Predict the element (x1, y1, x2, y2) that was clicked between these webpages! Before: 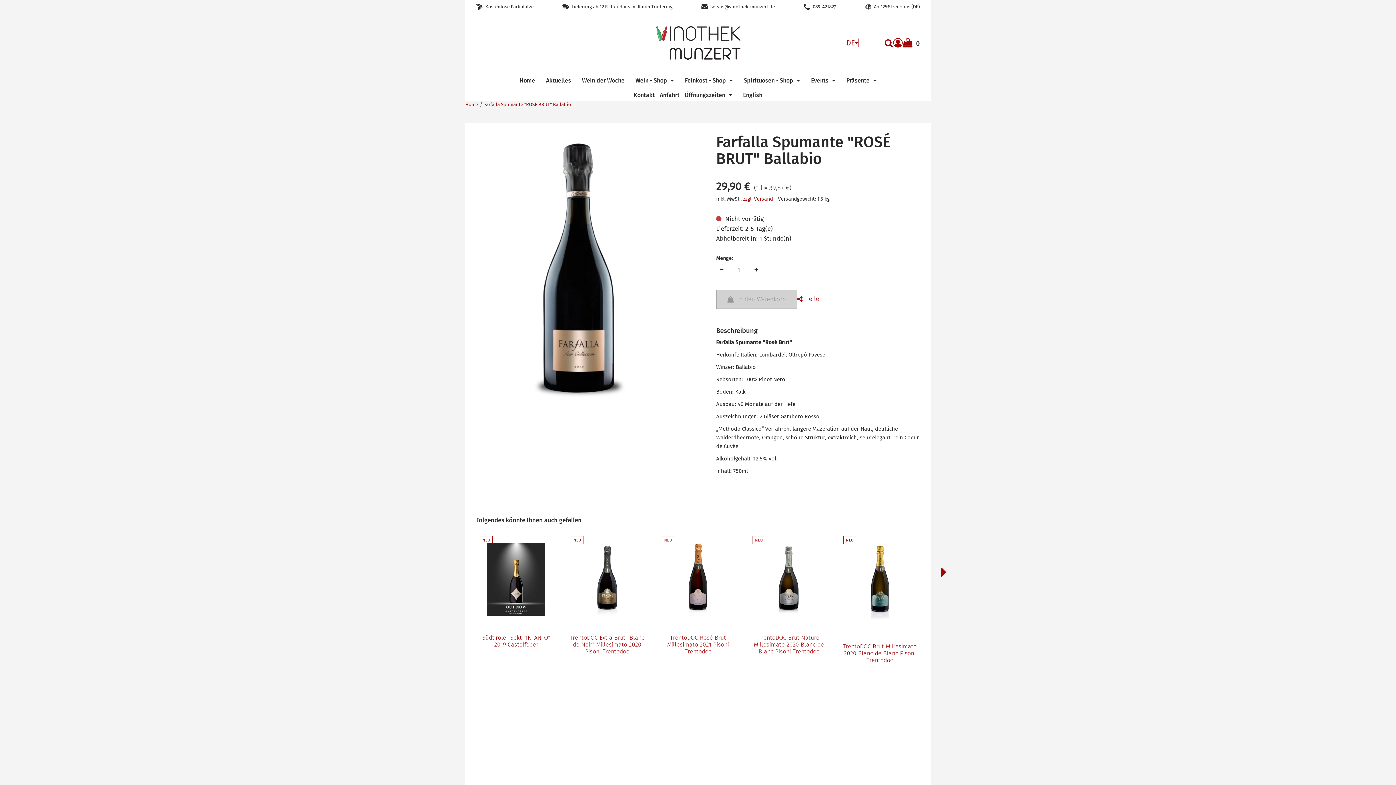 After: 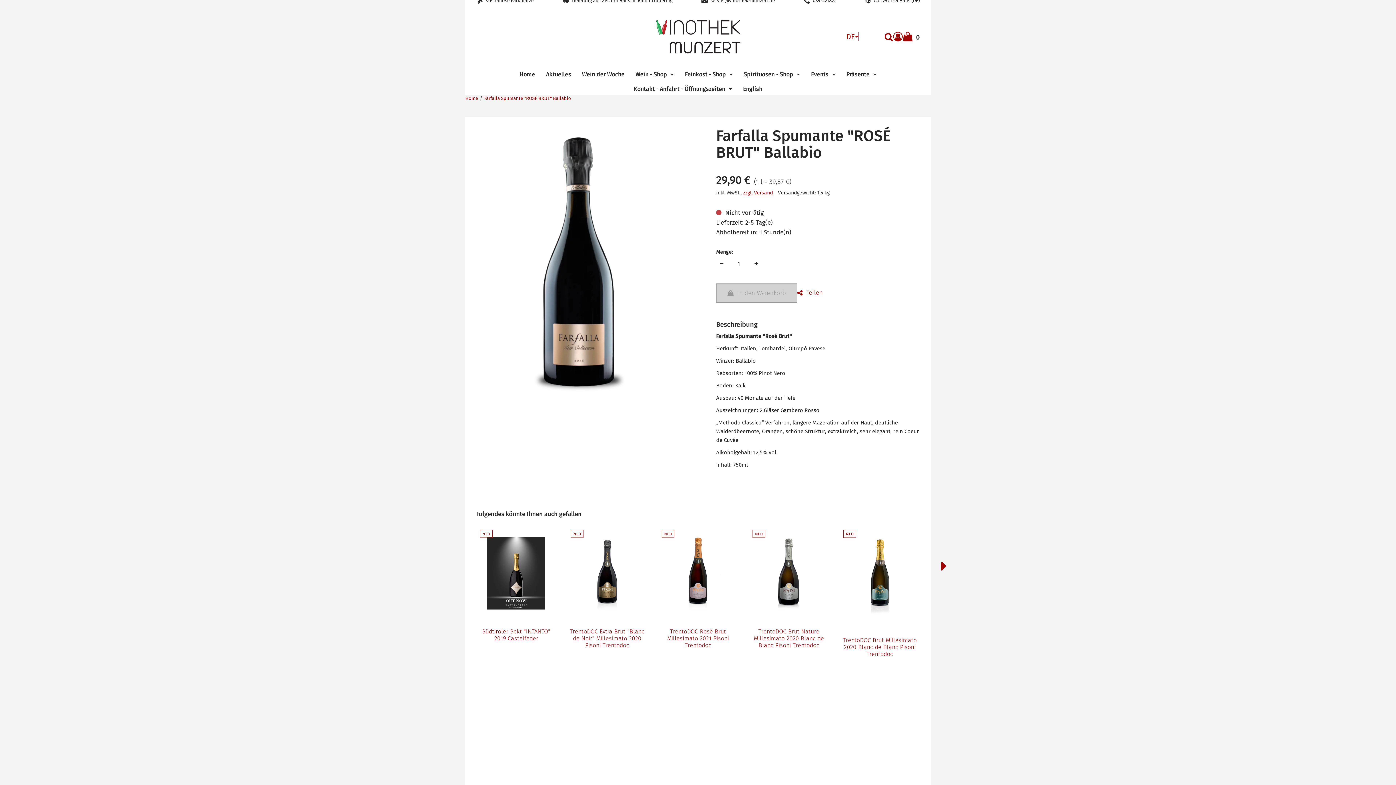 Action: label: NEU
TrentoDOC Brut Nature Millesimato 2020 Blanc de Blanc Pisoni Trentodoc bbox: (749, 532, 829, 791)